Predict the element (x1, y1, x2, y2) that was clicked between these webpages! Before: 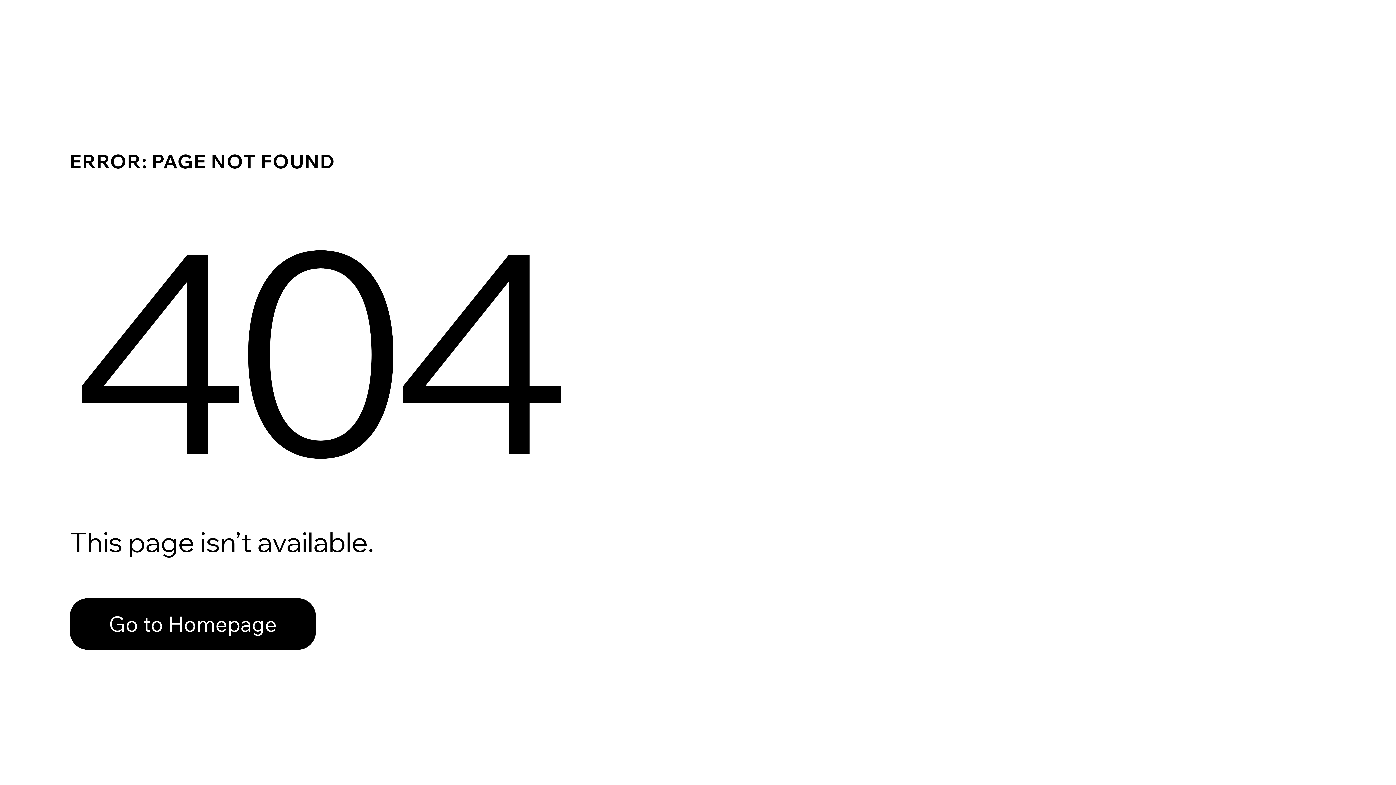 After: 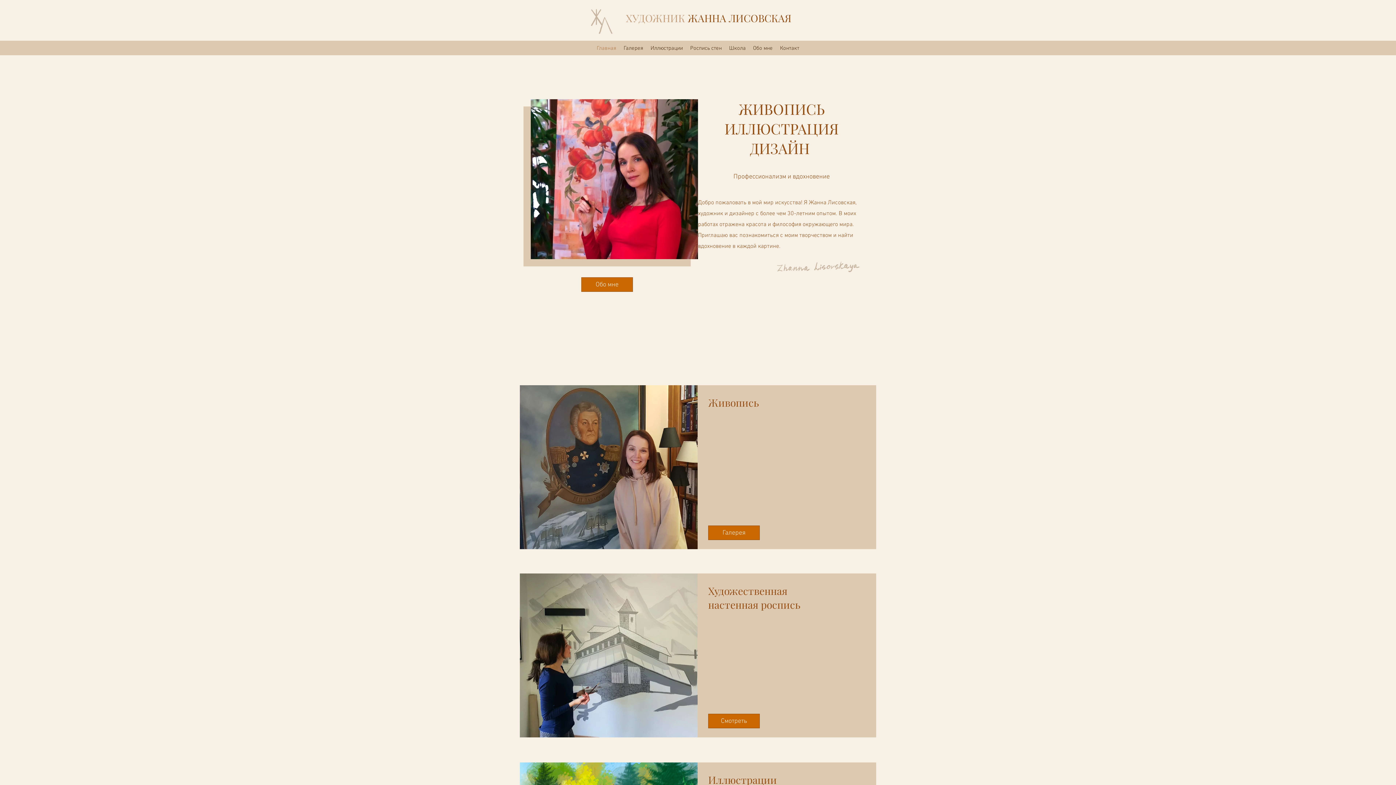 Action: bbox: (69, 582, 768, 659) label: Go to Homepage